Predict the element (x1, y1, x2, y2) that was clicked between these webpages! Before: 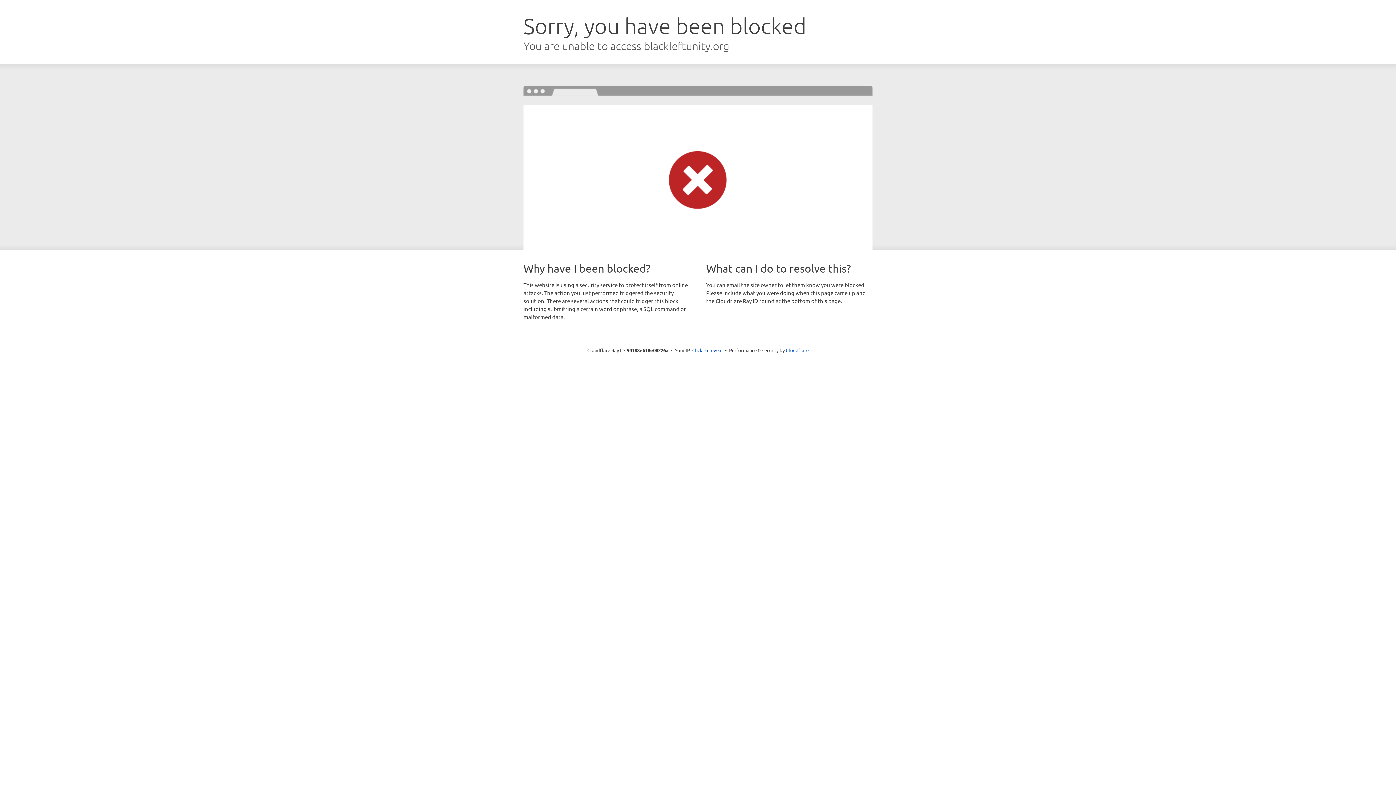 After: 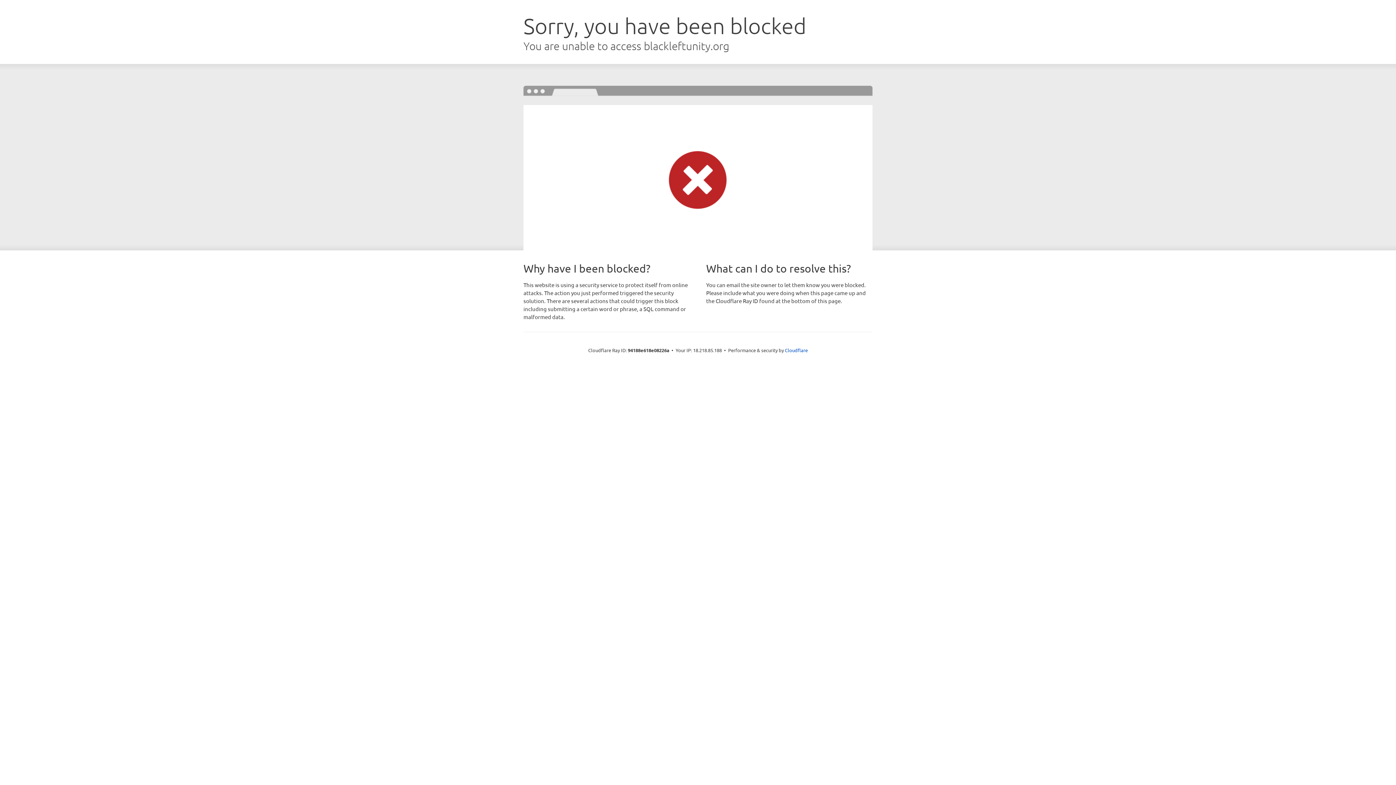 Action: label: Click to reveal bbox: (692, 346, 722, 353)